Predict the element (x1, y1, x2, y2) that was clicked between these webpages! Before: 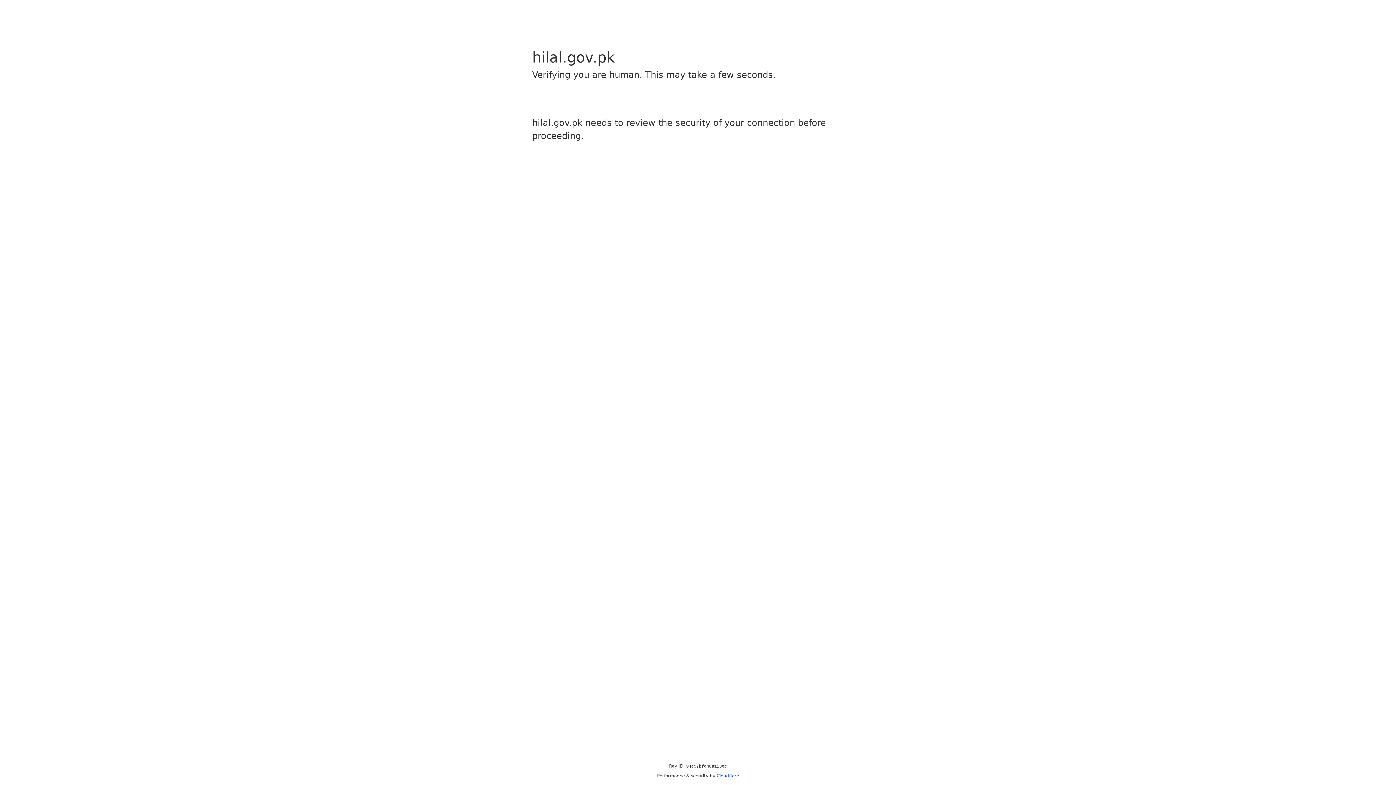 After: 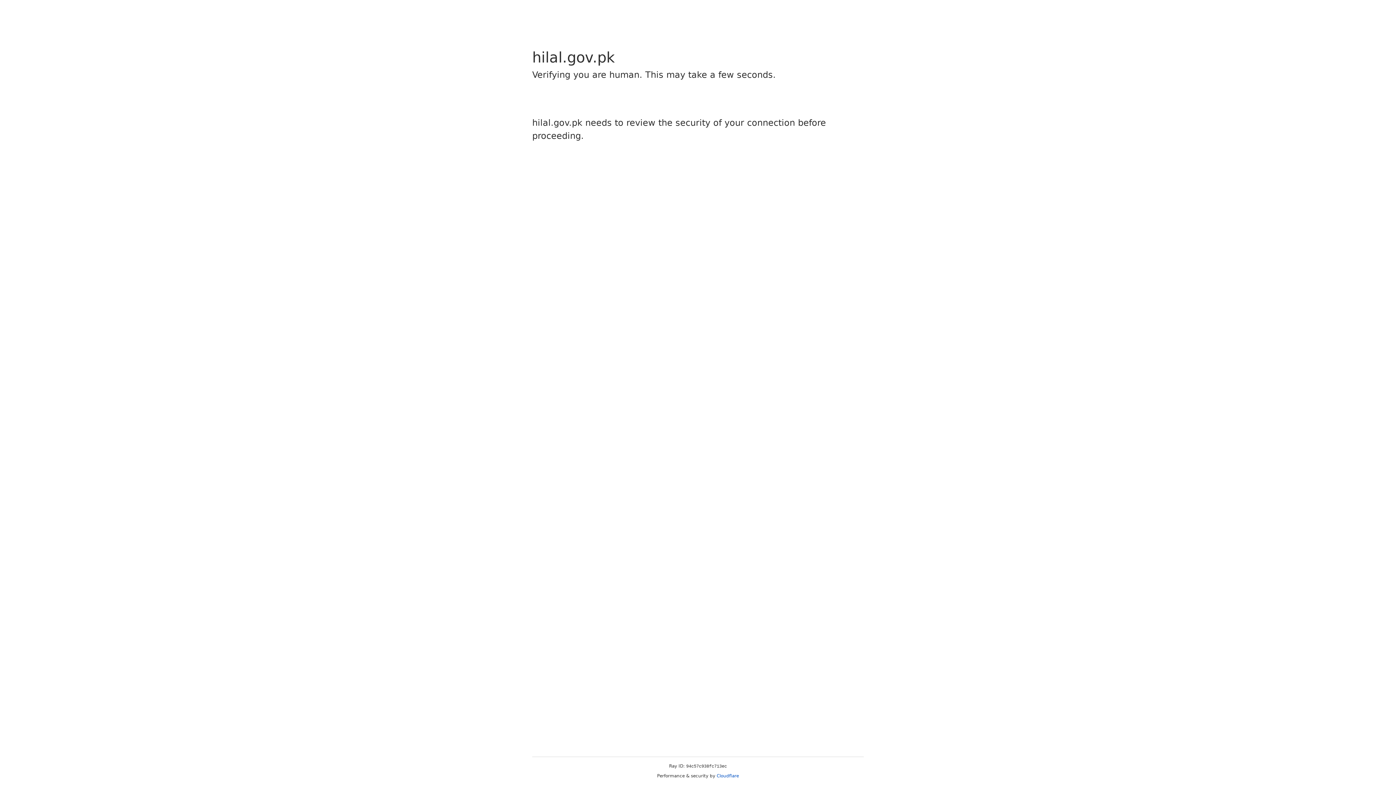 Action: bbox: (716, 773, 739, 778) label: Cloudflare